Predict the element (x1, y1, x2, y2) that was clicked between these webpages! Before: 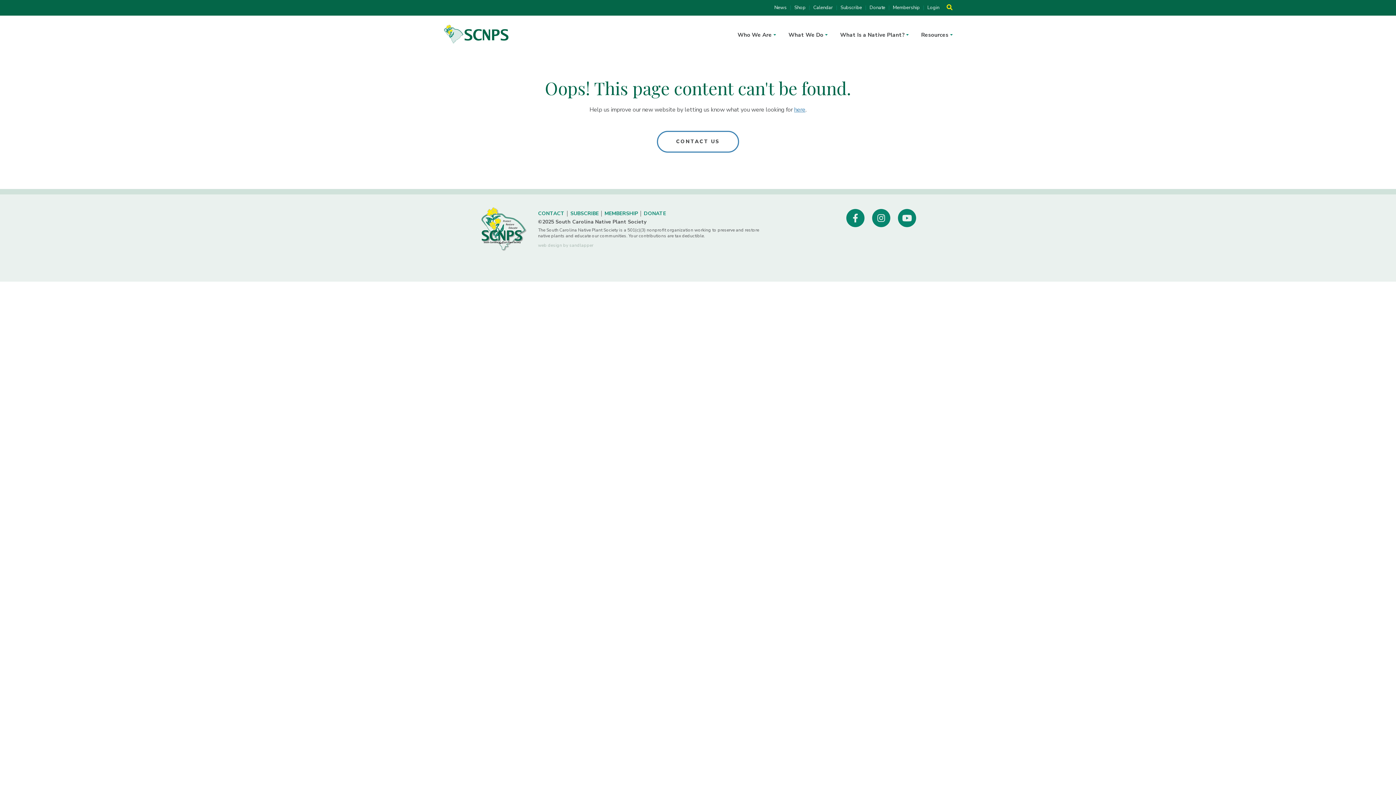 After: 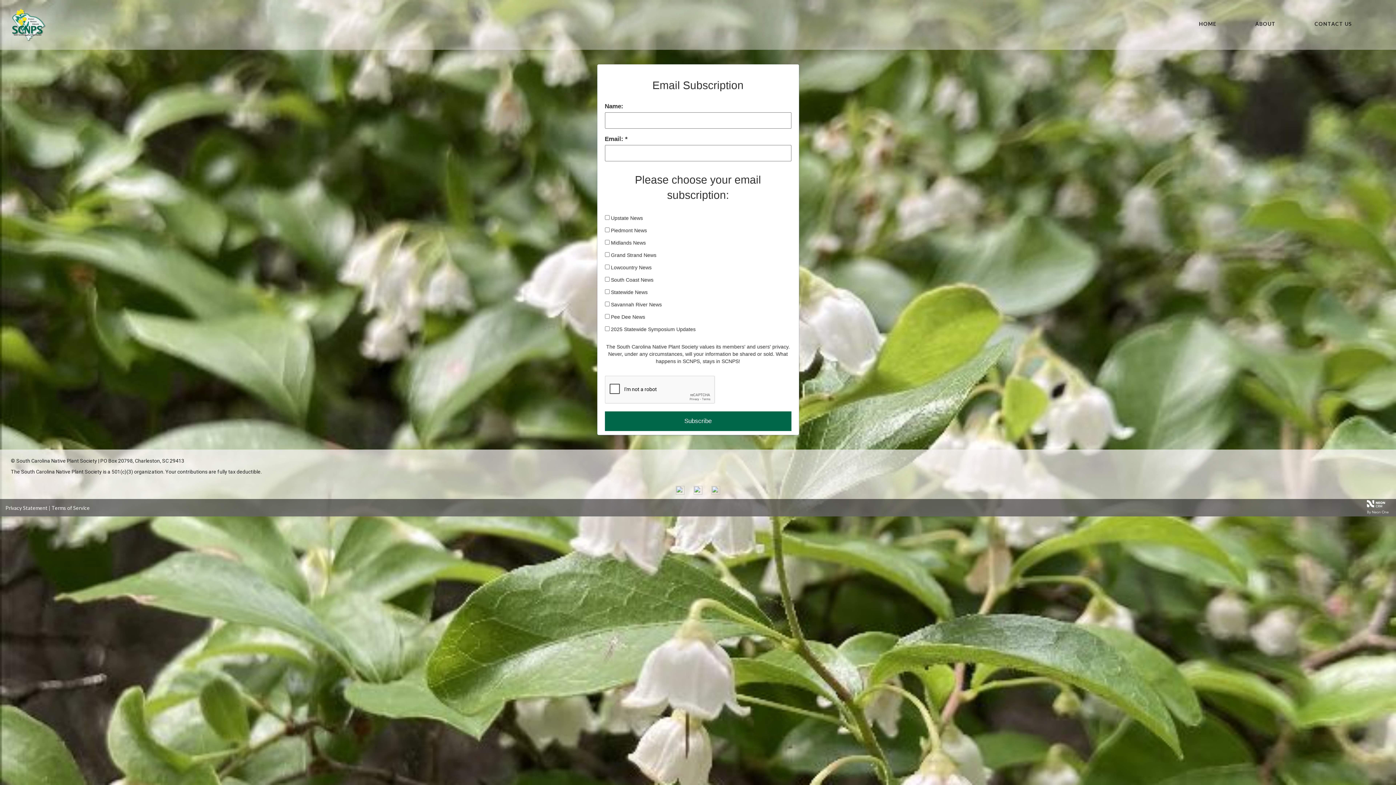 Action: label: SUBSCRIBE bbox: (570, 210, 598, 217)